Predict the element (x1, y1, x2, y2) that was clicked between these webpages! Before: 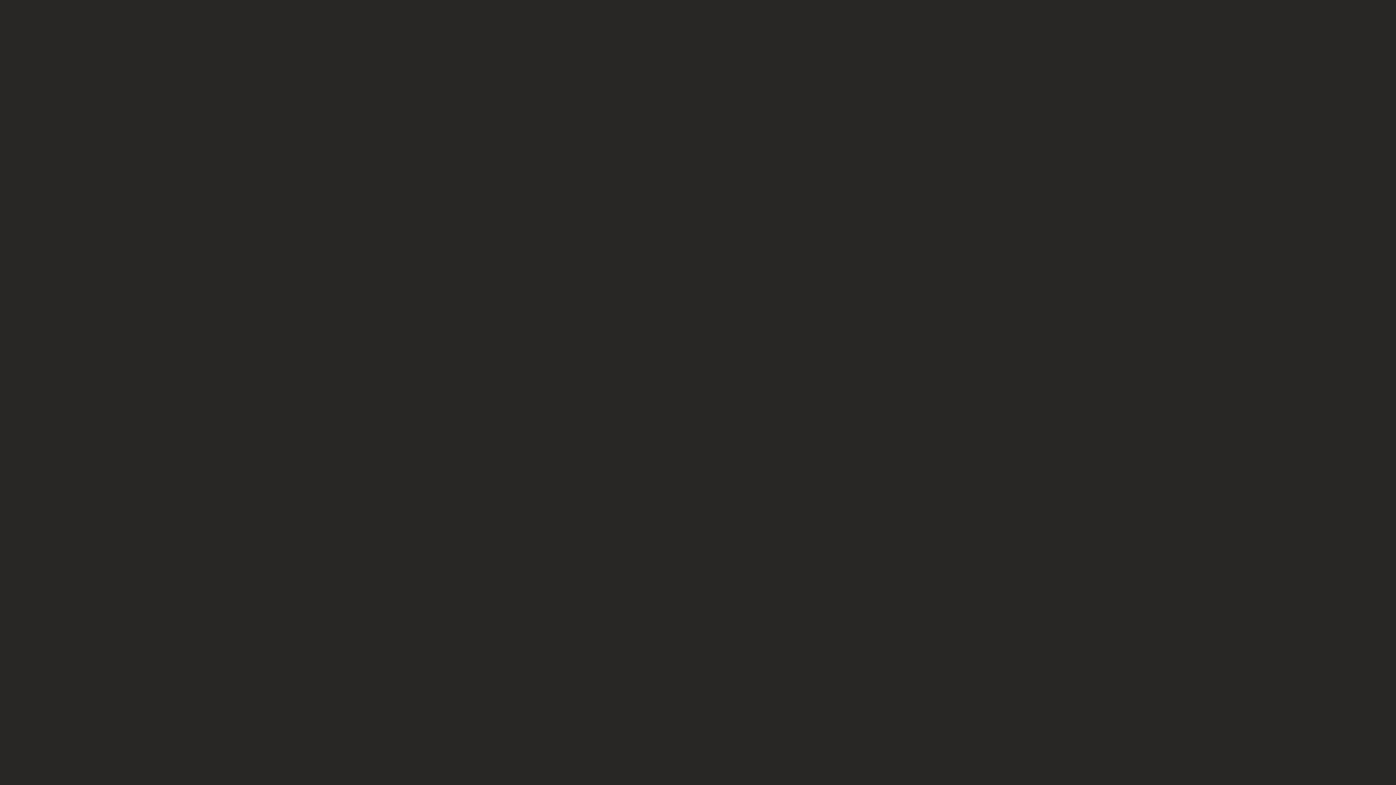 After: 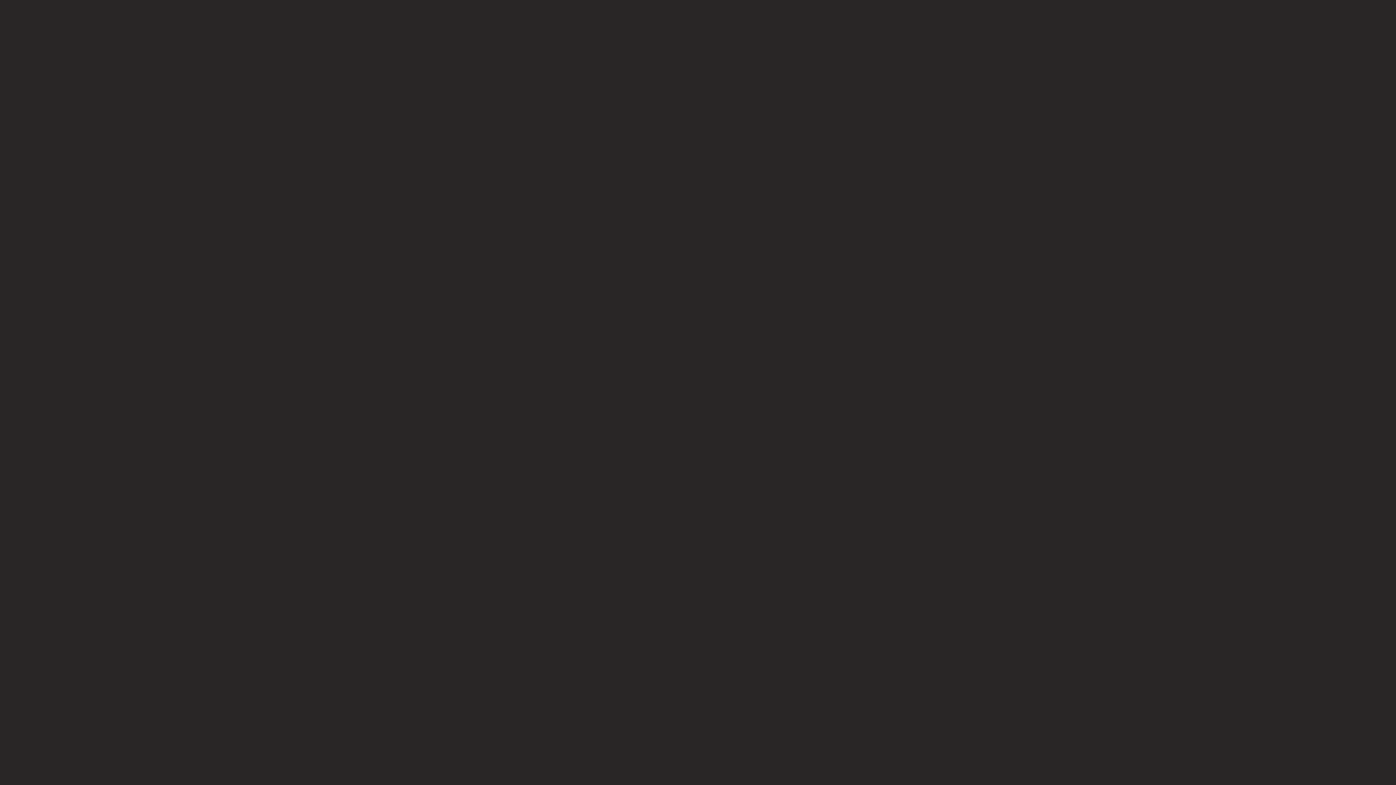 Action: label: Main bbox: (11, 5, 145, 34)